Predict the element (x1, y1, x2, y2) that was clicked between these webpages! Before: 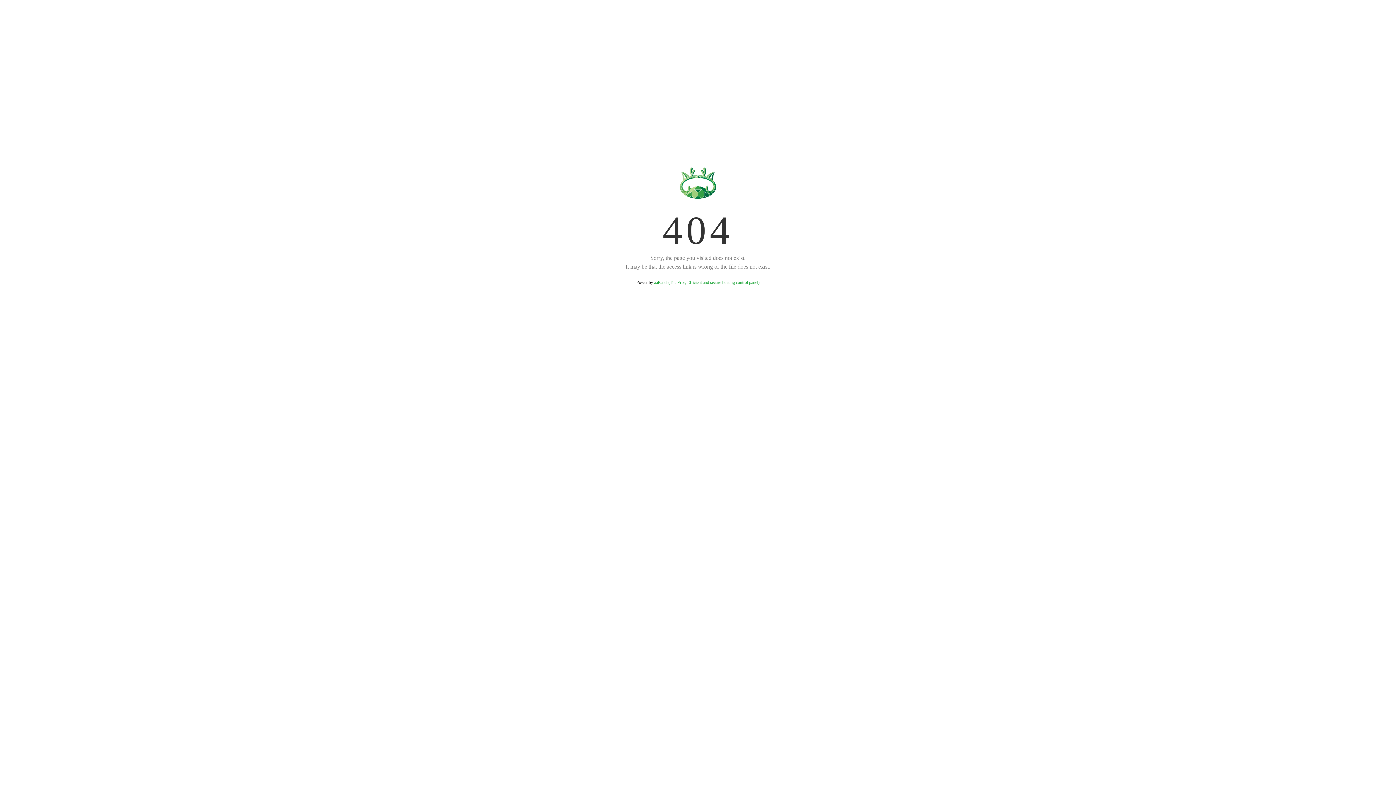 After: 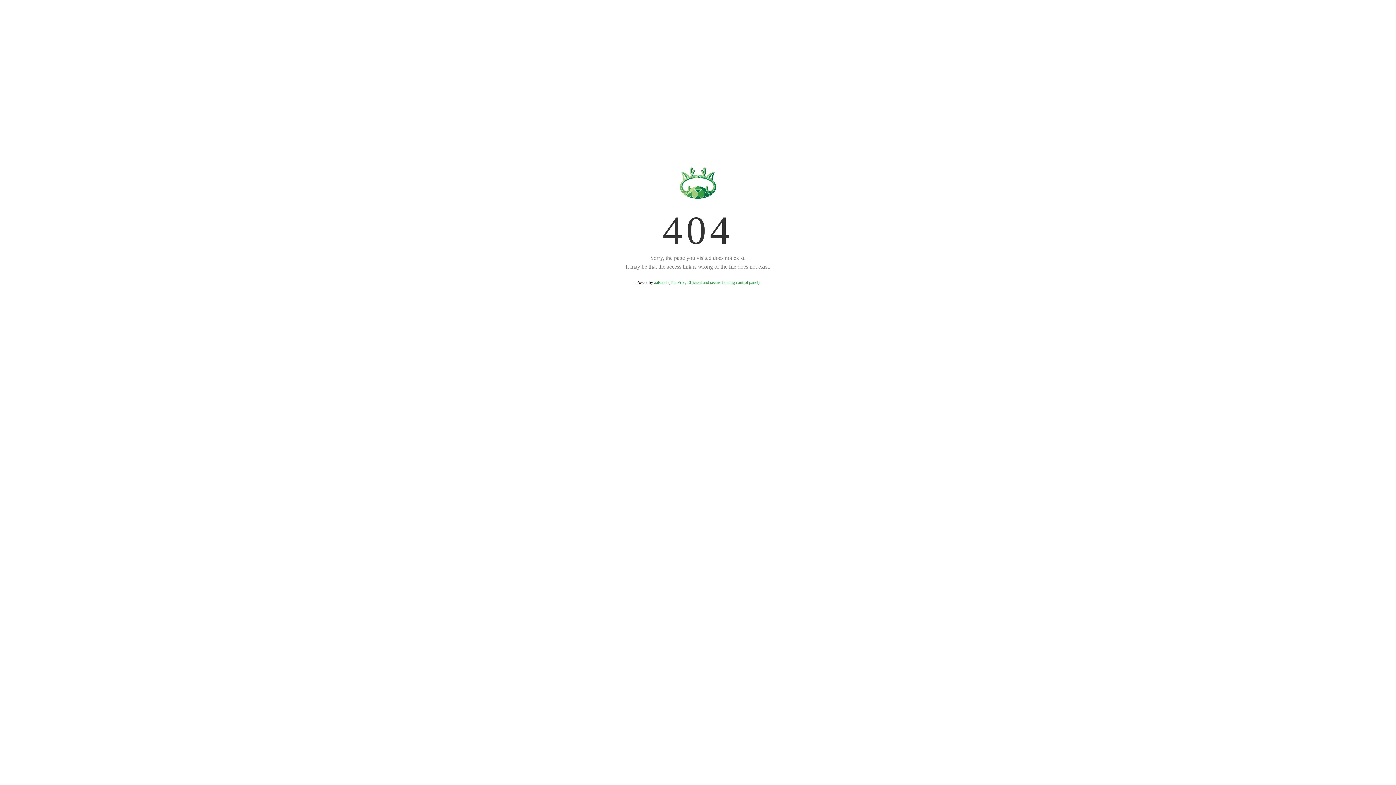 Action: label: aaPanel (The Free, Efficient and secure hosting control panel) bbox: (654, 280, 759, 285)